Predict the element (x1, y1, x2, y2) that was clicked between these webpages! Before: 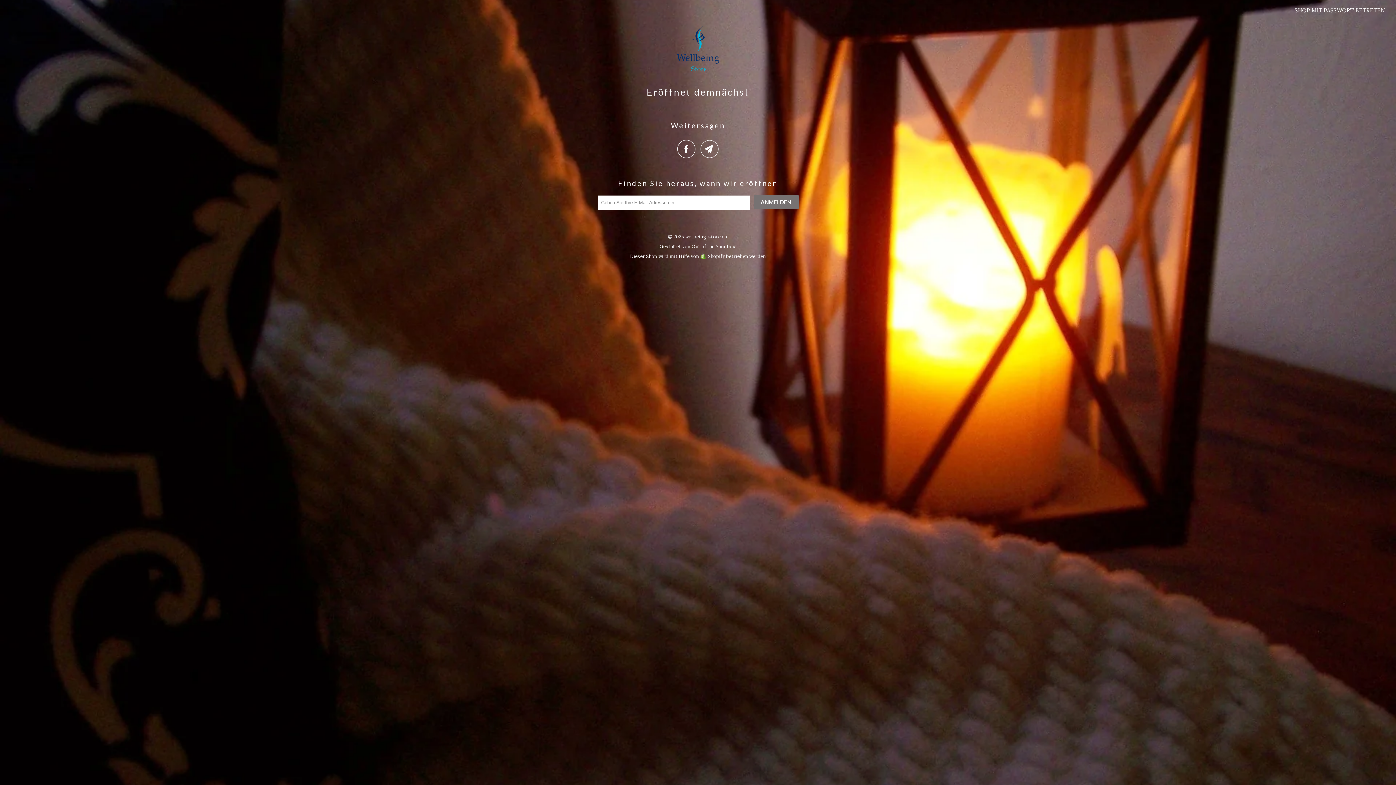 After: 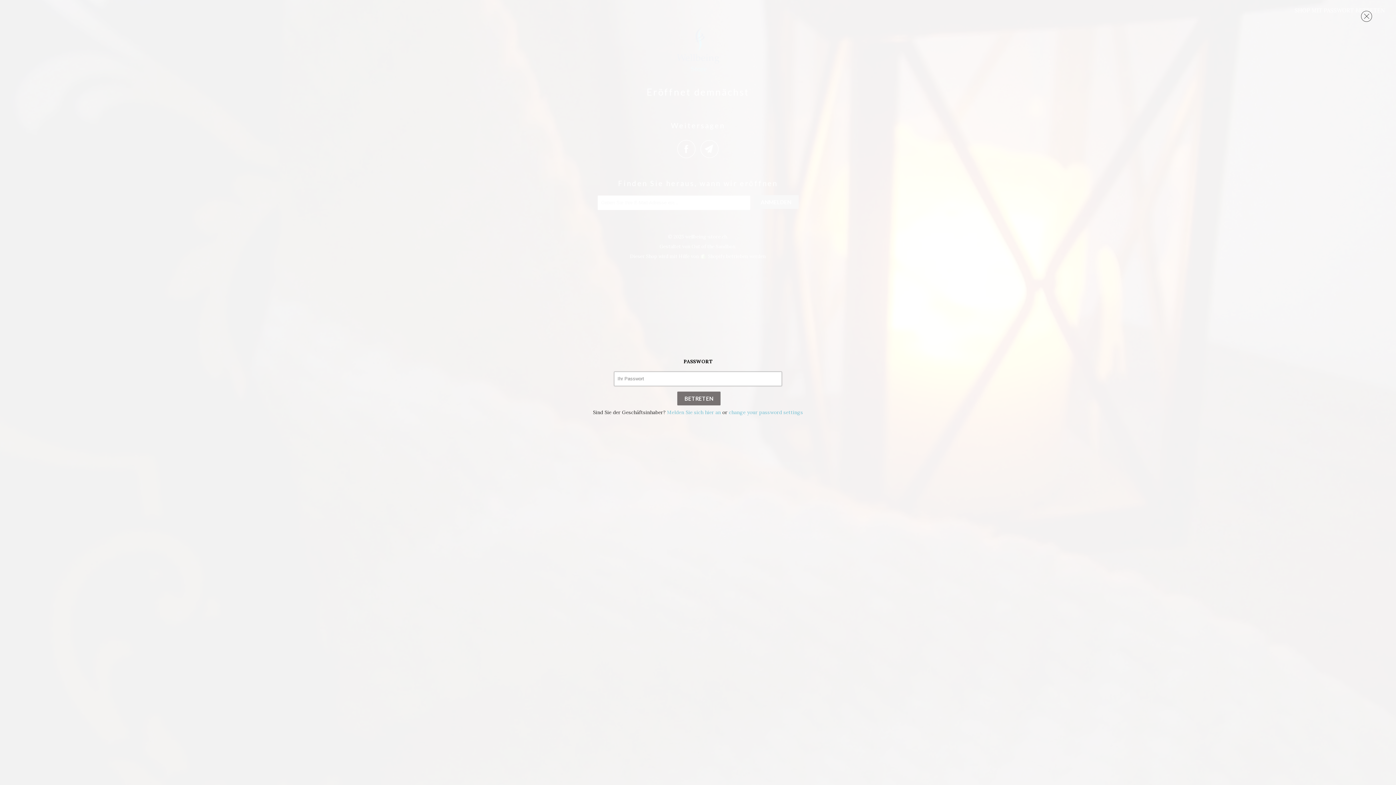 Action: bbox: (1294, 6, 1385, 13) label: SHOP MIT PASSWORT BETRETEN